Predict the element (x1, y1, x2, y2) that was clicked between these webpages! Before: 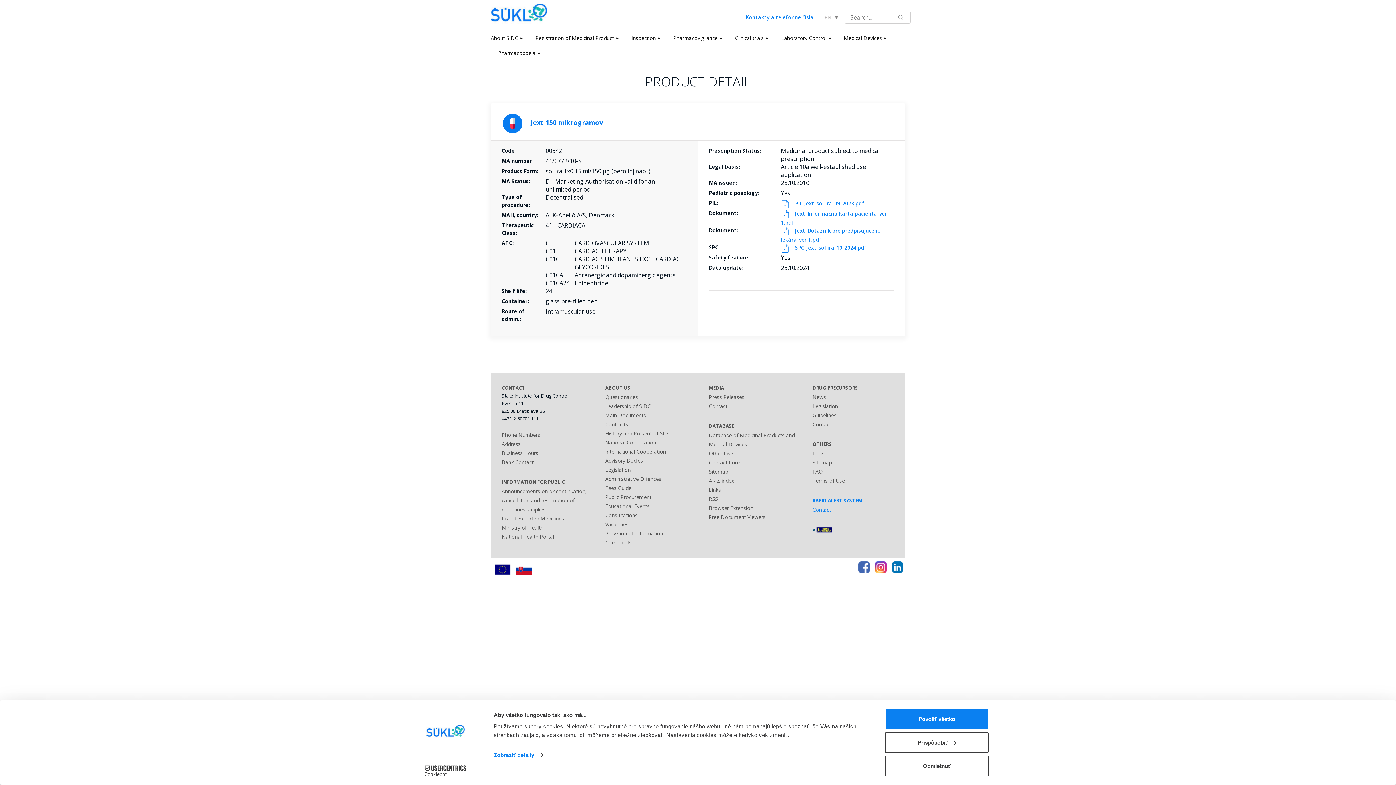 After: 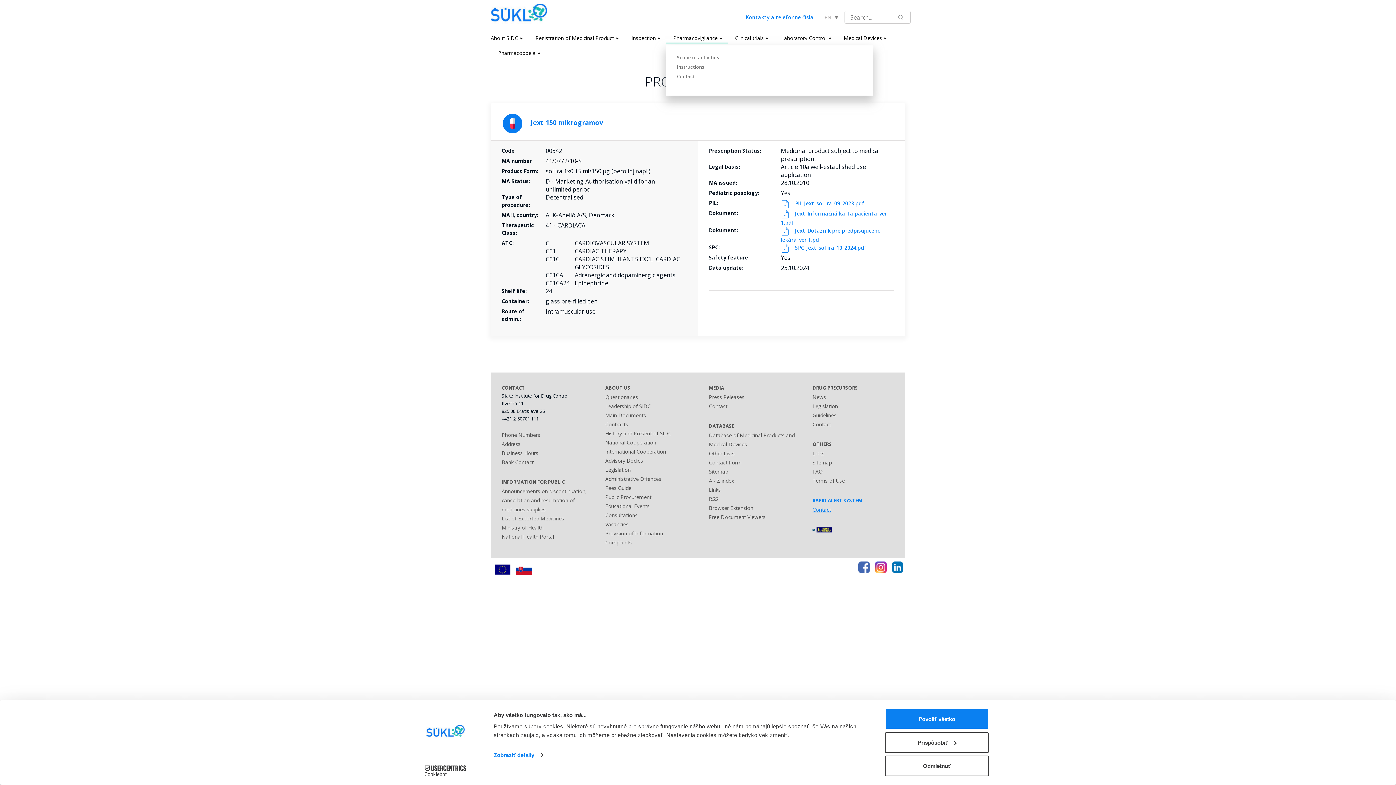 Action: bbox: (666, 30, 728, 43) label: Pharmacovigilance